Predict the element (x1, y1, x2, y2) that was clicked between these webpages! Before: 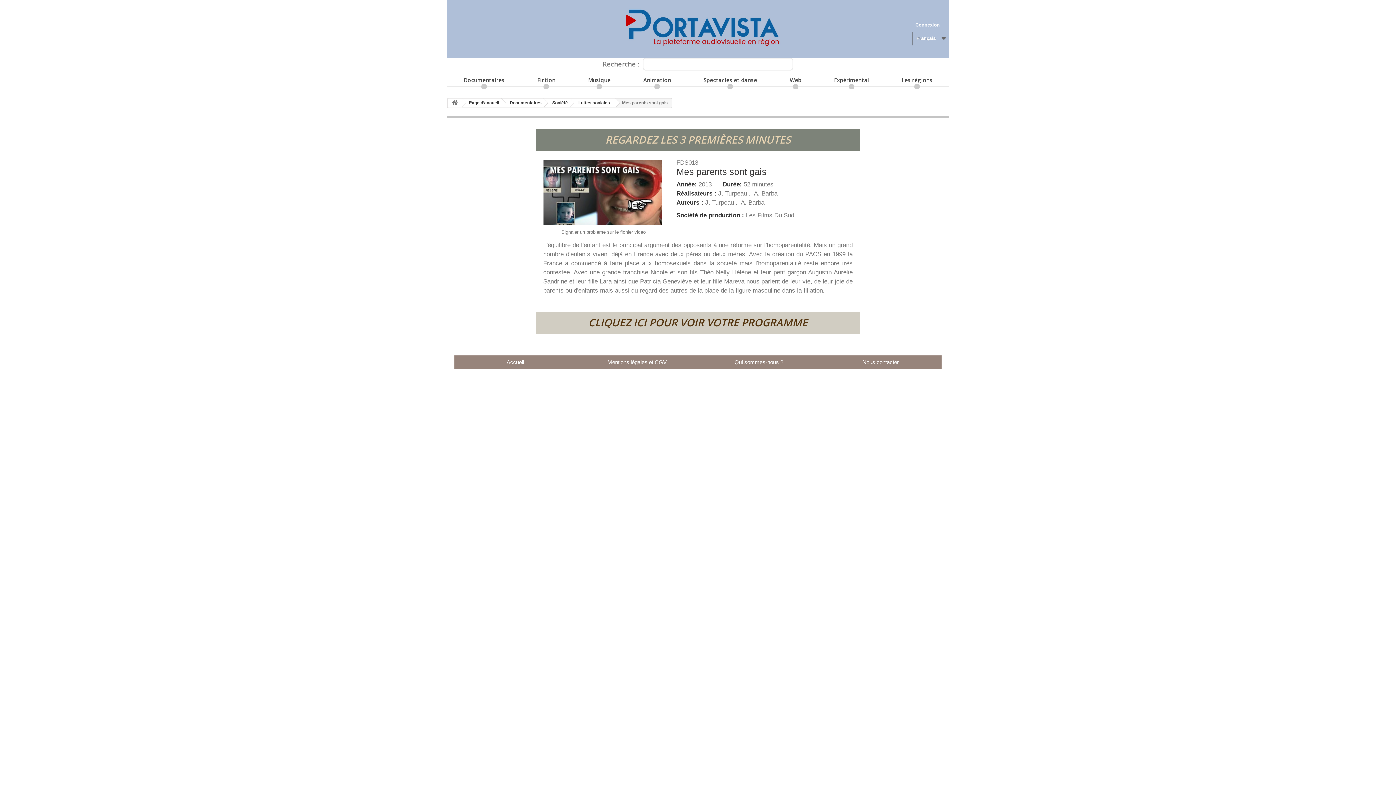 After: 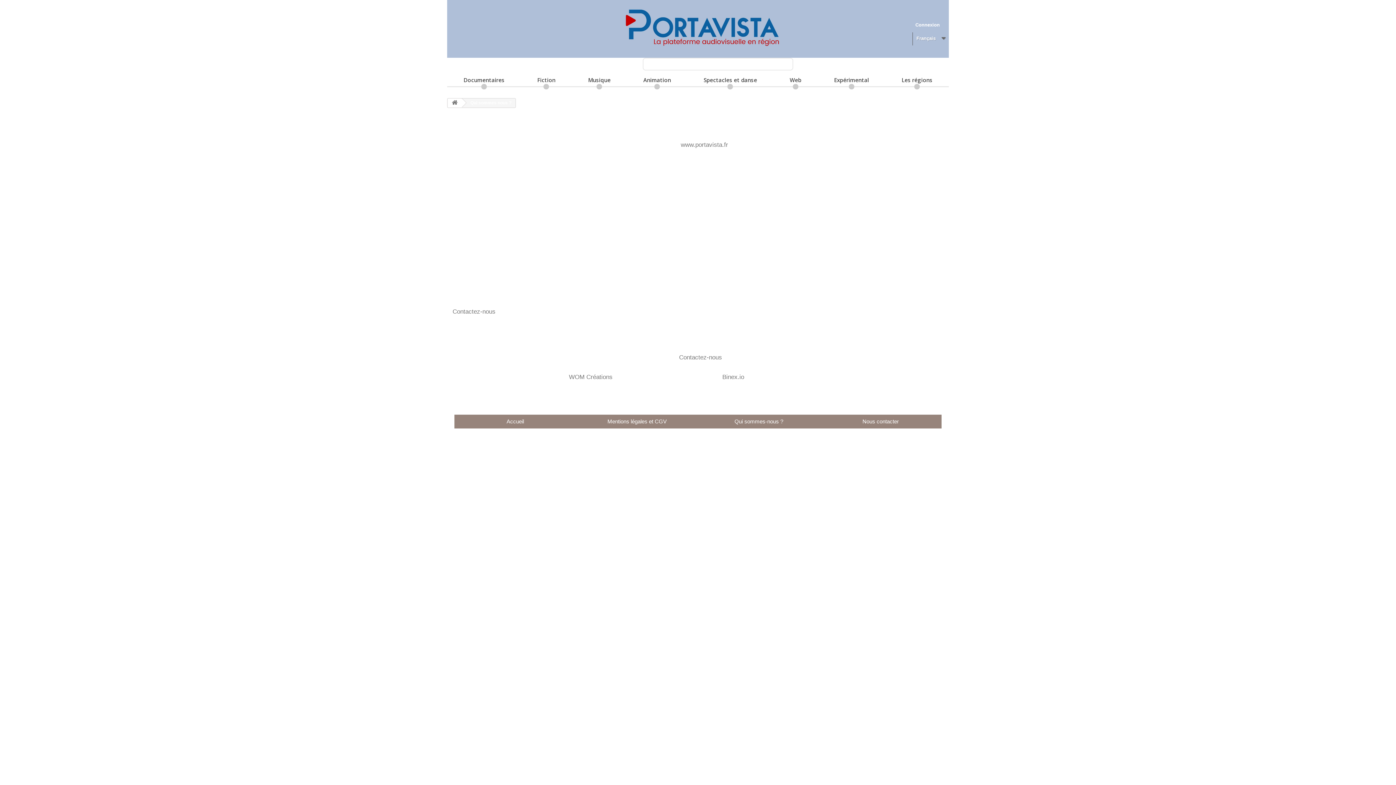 Action: bbox: (734, 359, 783, 365) label: Qui sommes-nous ?